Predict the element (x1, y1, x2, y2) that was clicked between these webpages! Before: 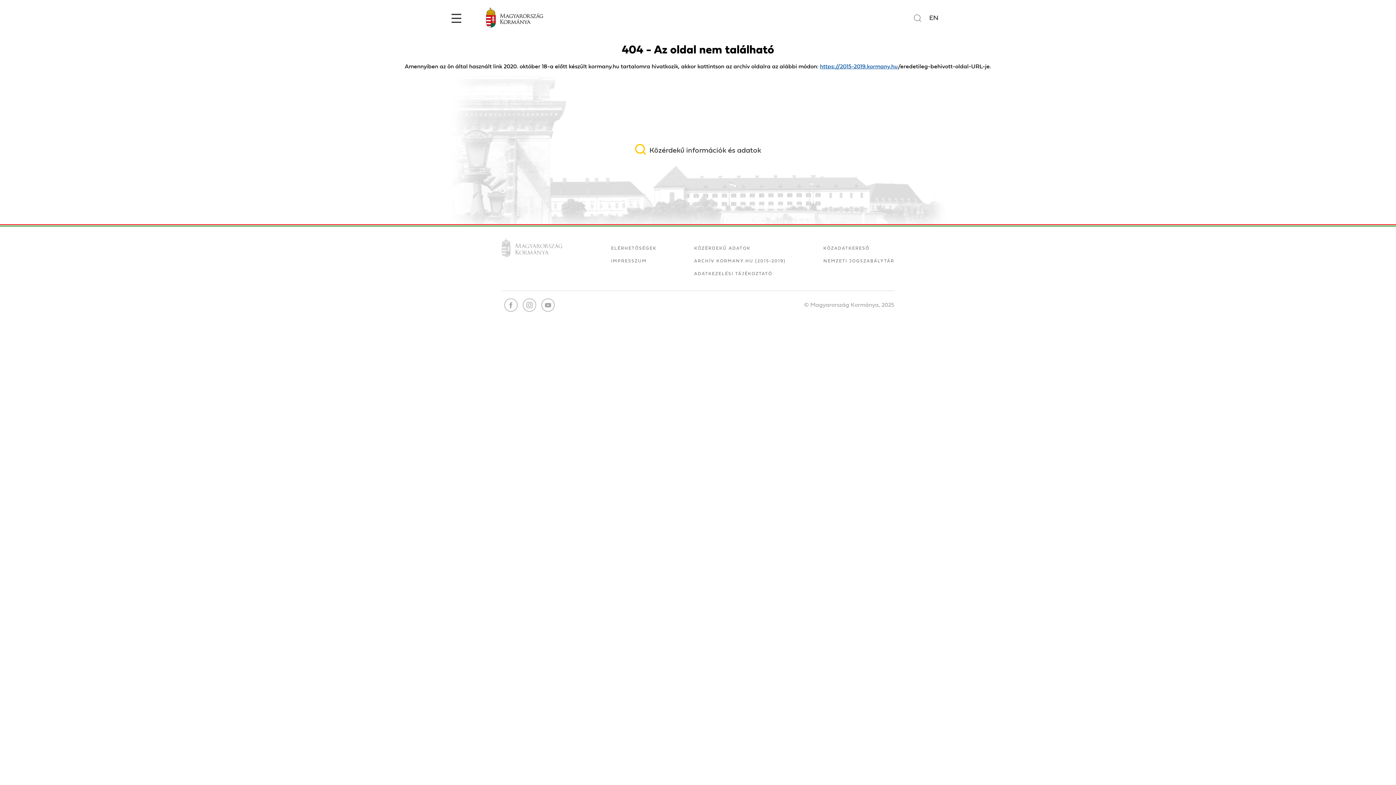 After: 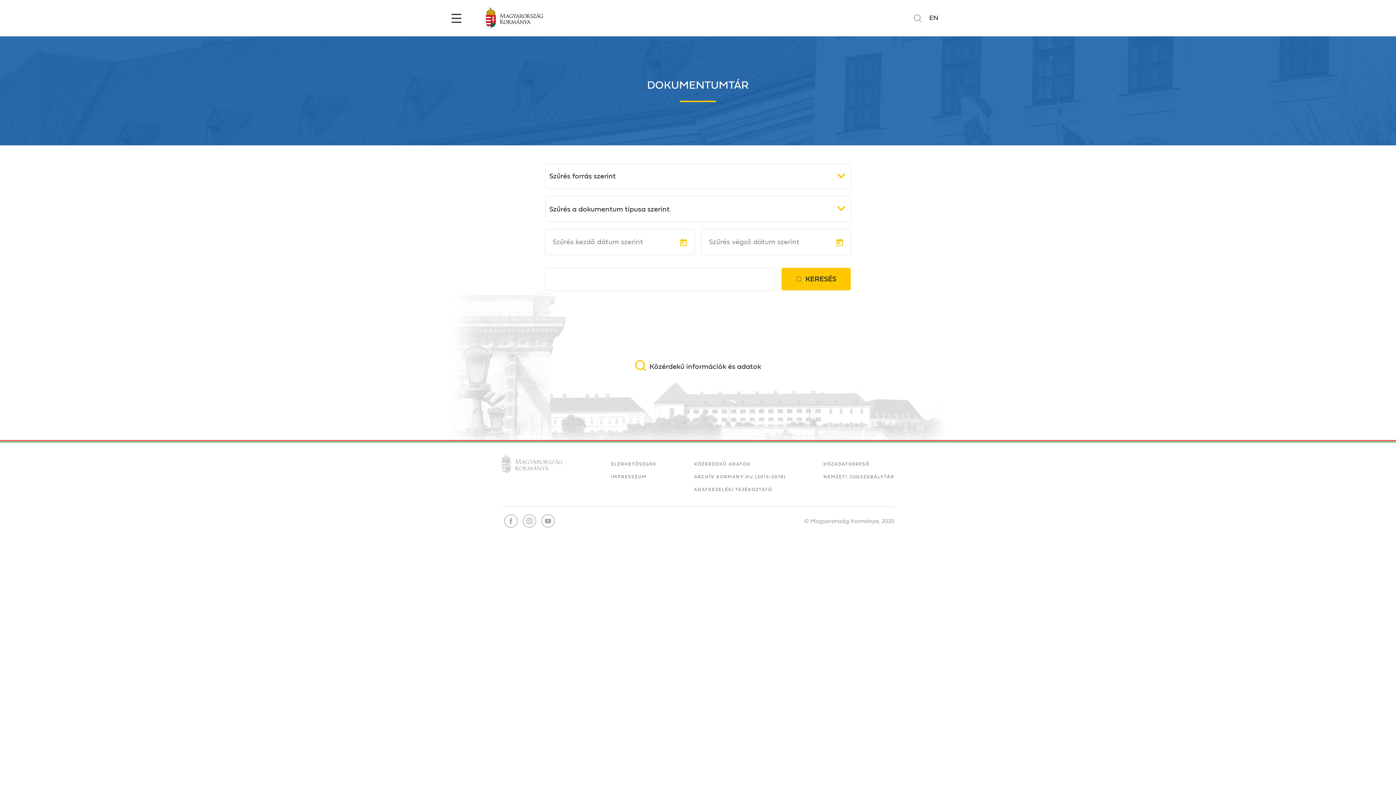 Action: bbox: (635, 144, 761, 155) label: Közérdekű információk és adatok